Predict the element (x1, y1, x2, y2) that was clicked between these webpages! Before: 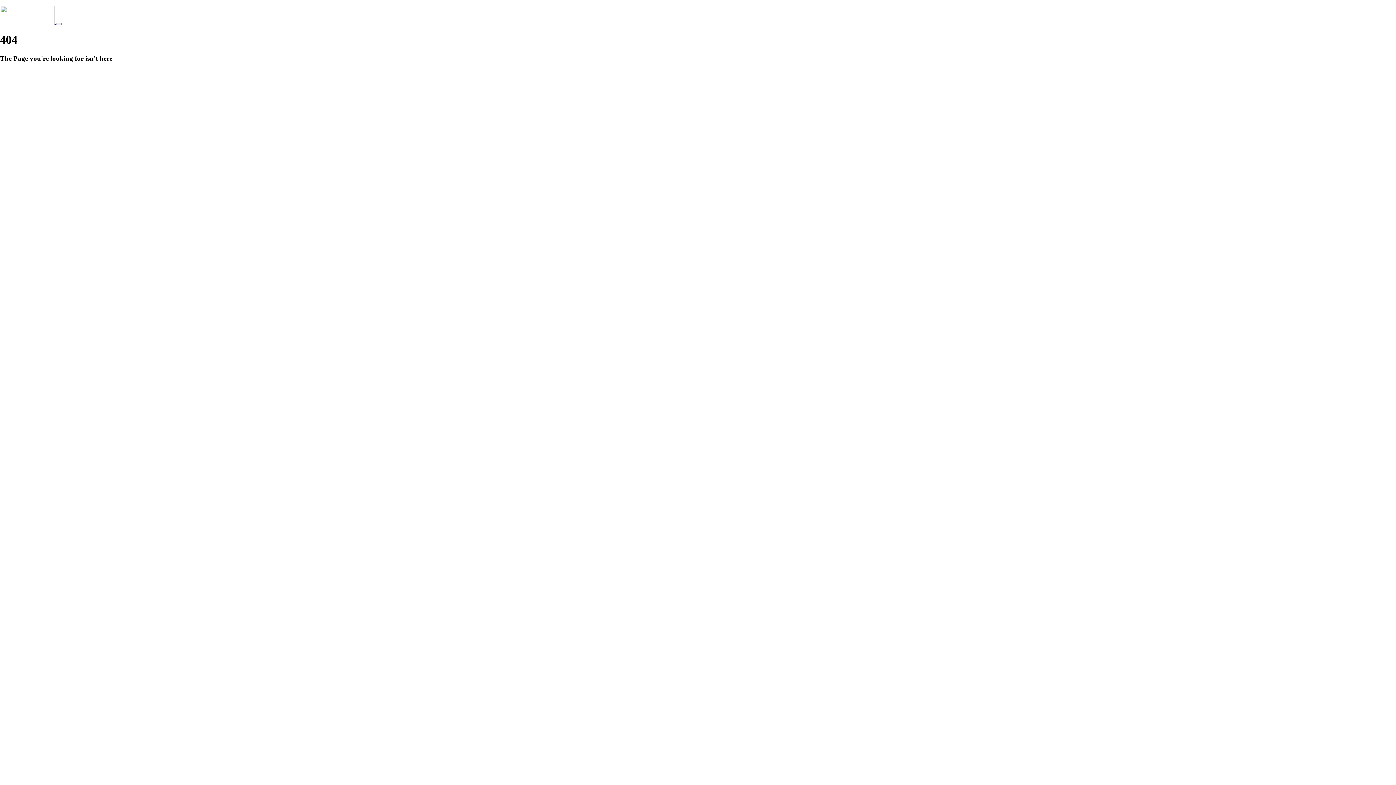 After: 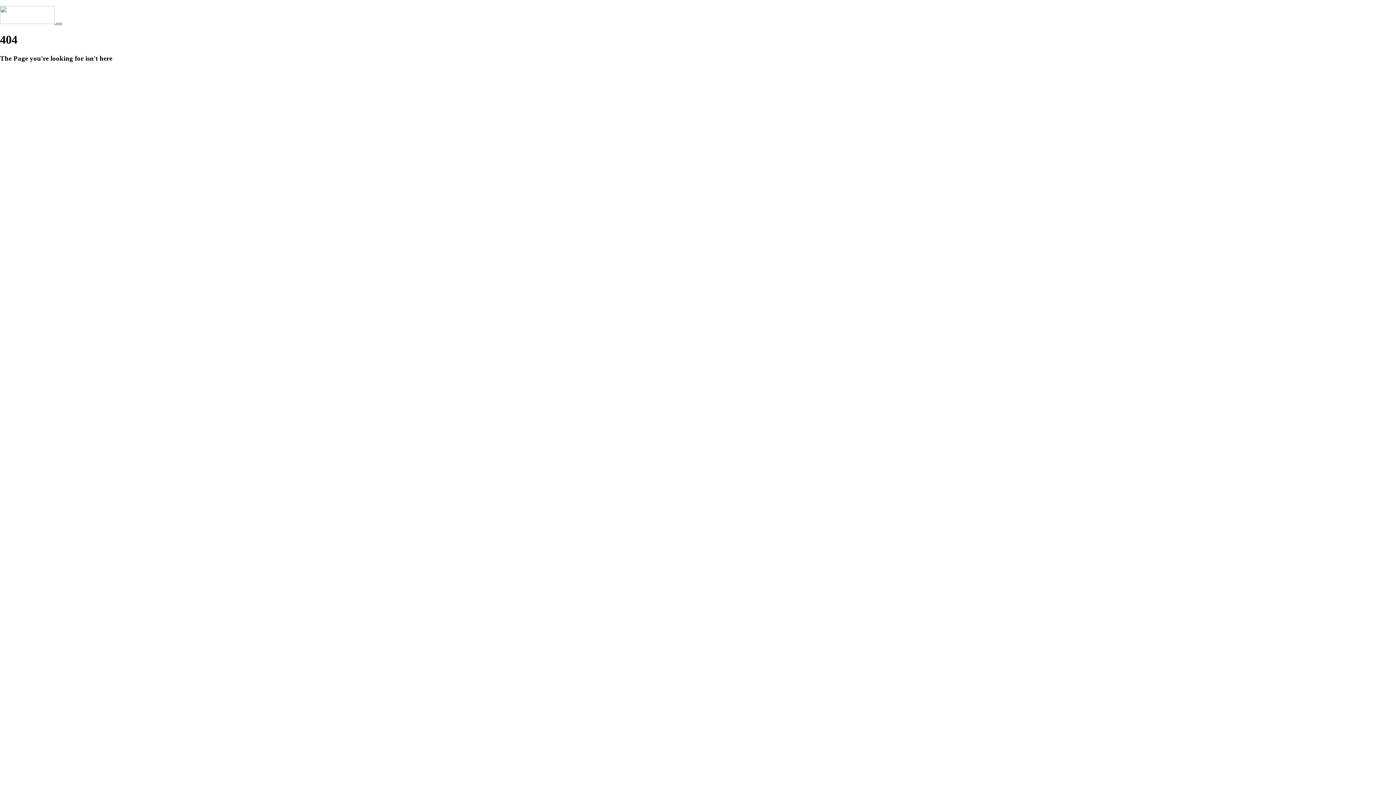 Action: bbox: (56, 22, 61, 25) label: Toggle navigation